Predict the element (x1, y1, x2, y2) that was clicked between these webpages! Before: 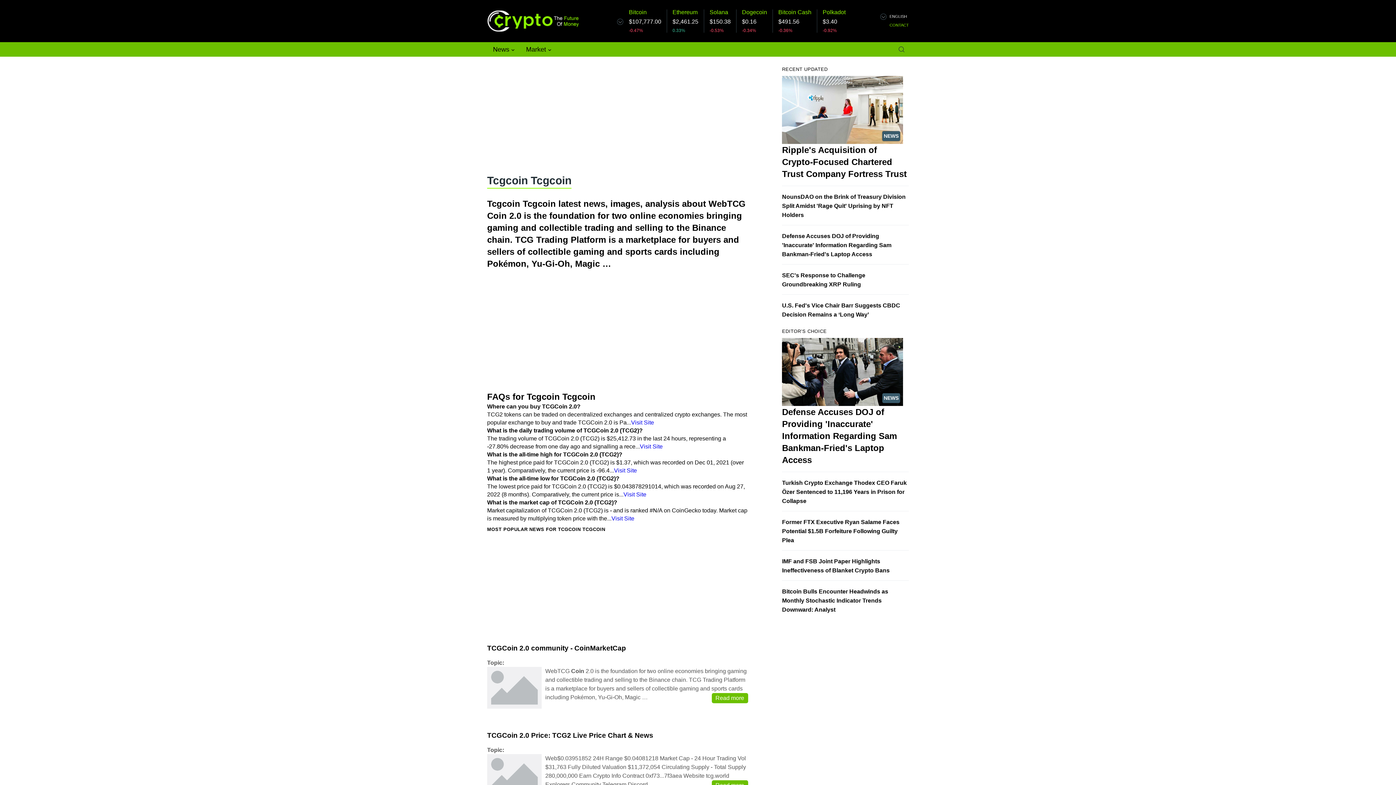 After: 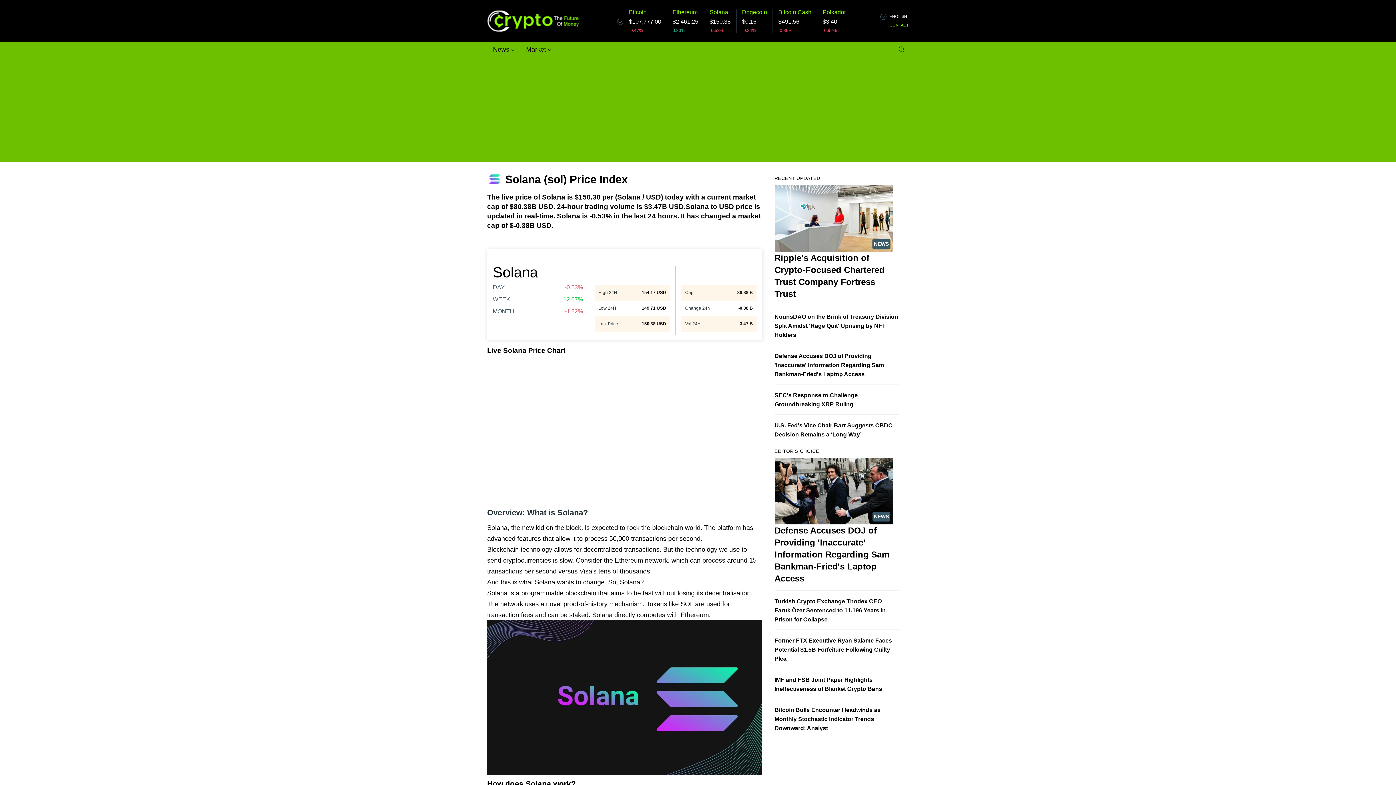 Action: bbox: (709, 9, 730, 32) label: Solana
$150.38
-0.53%